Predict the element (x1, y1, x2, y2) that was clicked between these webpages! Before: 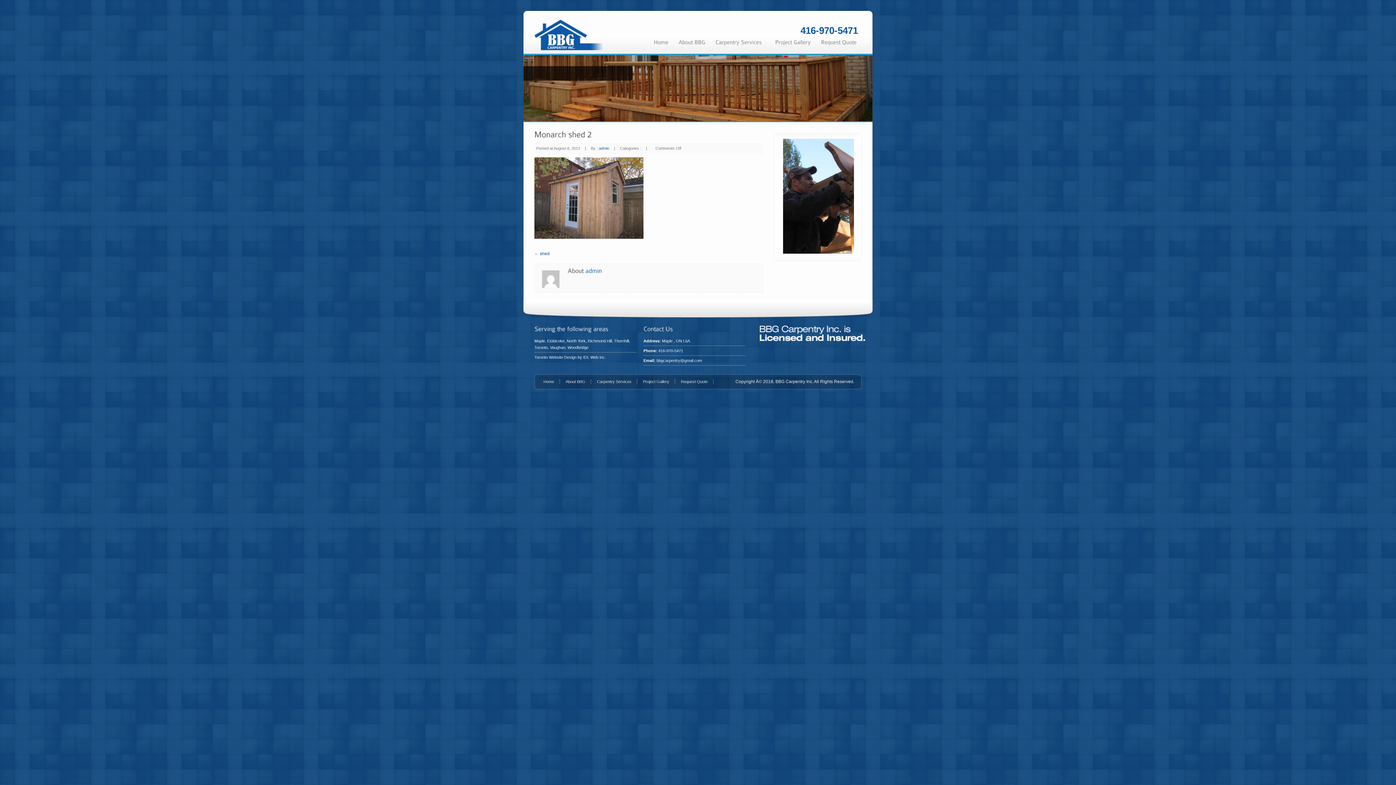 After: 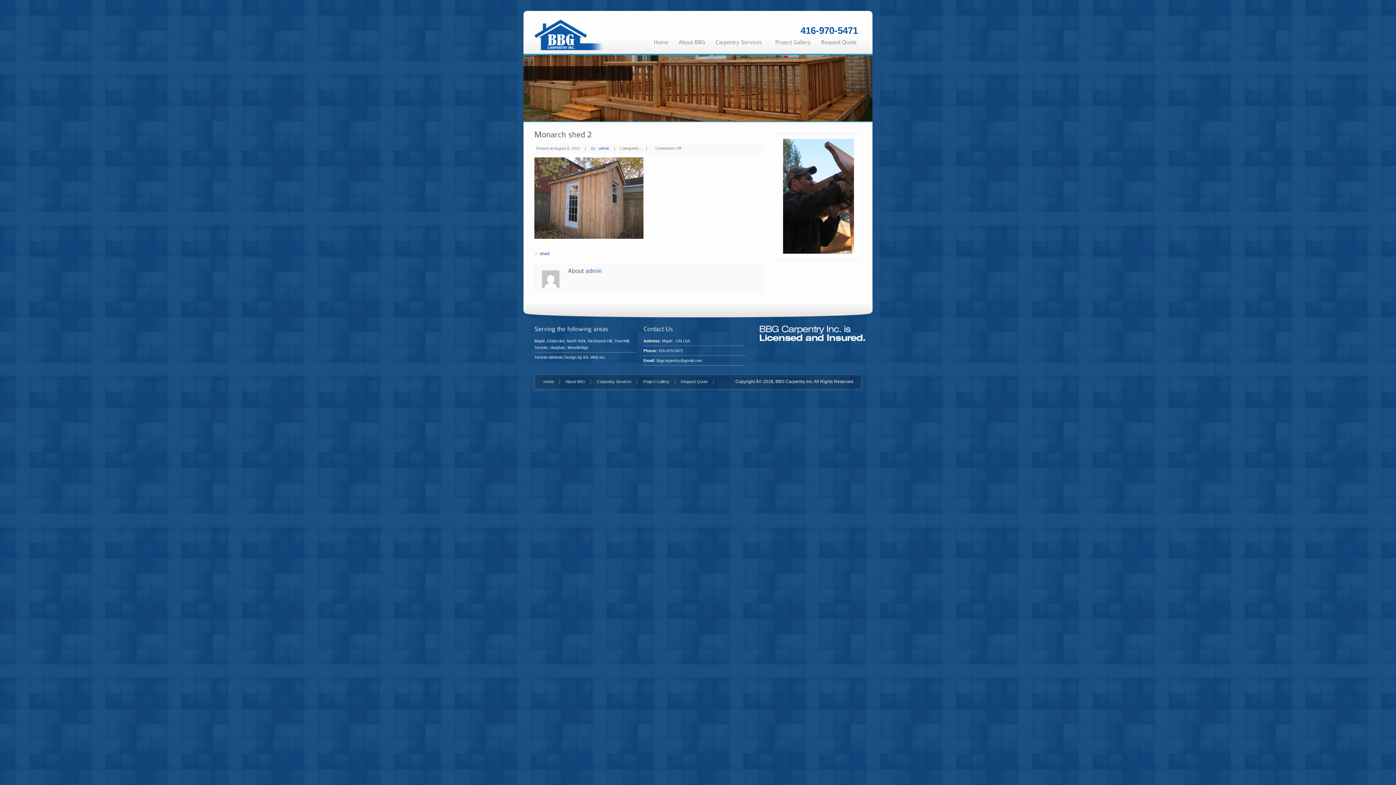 Action: bbox: (585, 266, 602, 274) label: admin